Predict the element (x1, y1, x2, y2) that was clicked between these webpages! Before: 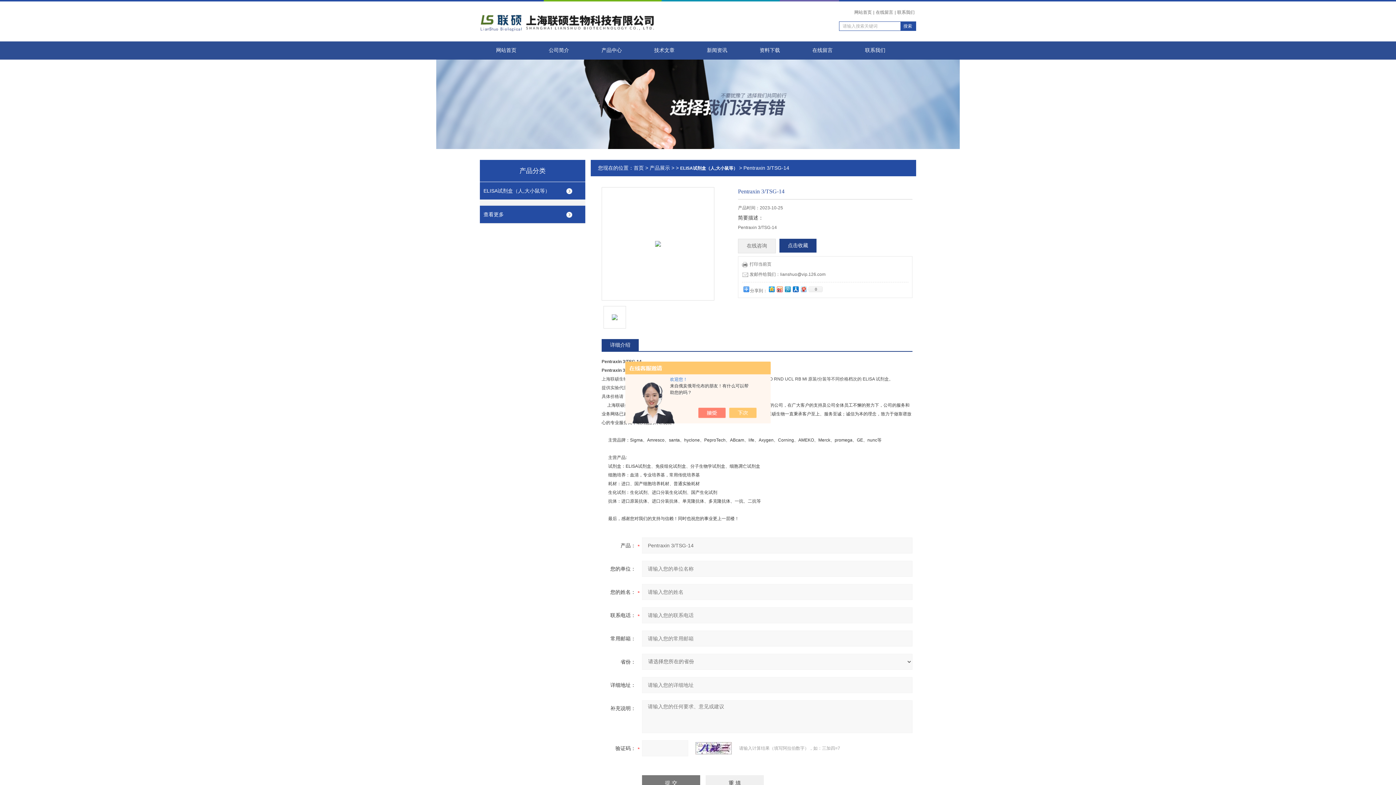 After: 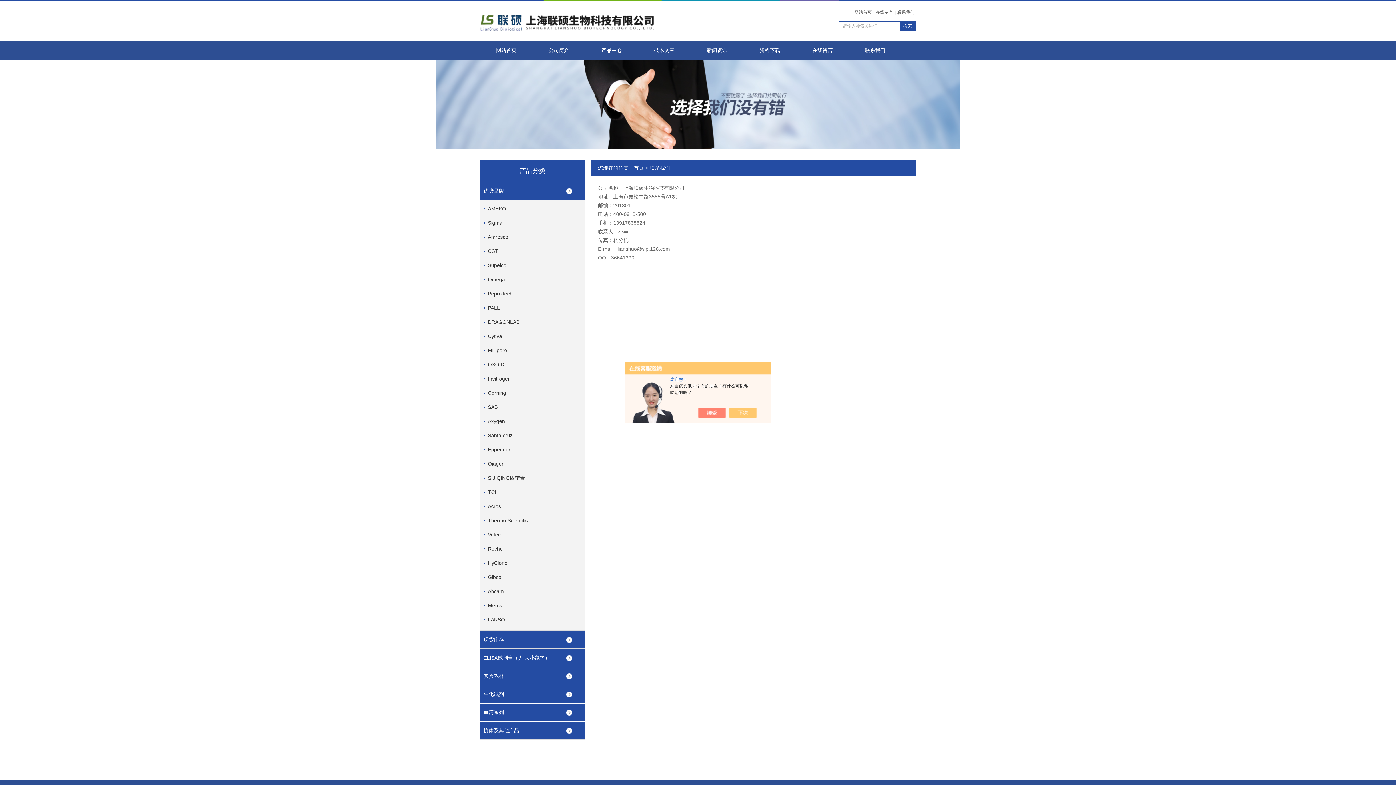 Action: bbox: (896, 8, 916, 16) label: 联系我们